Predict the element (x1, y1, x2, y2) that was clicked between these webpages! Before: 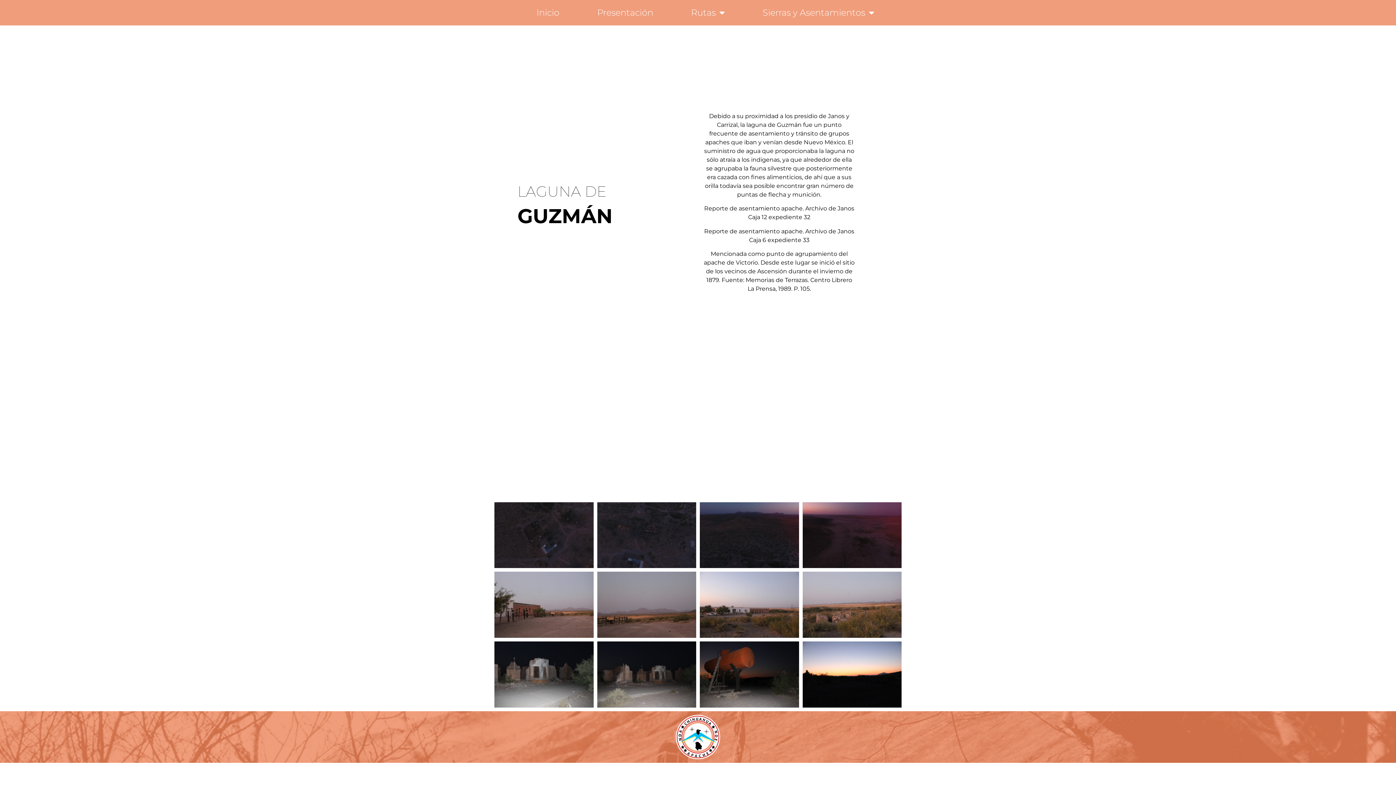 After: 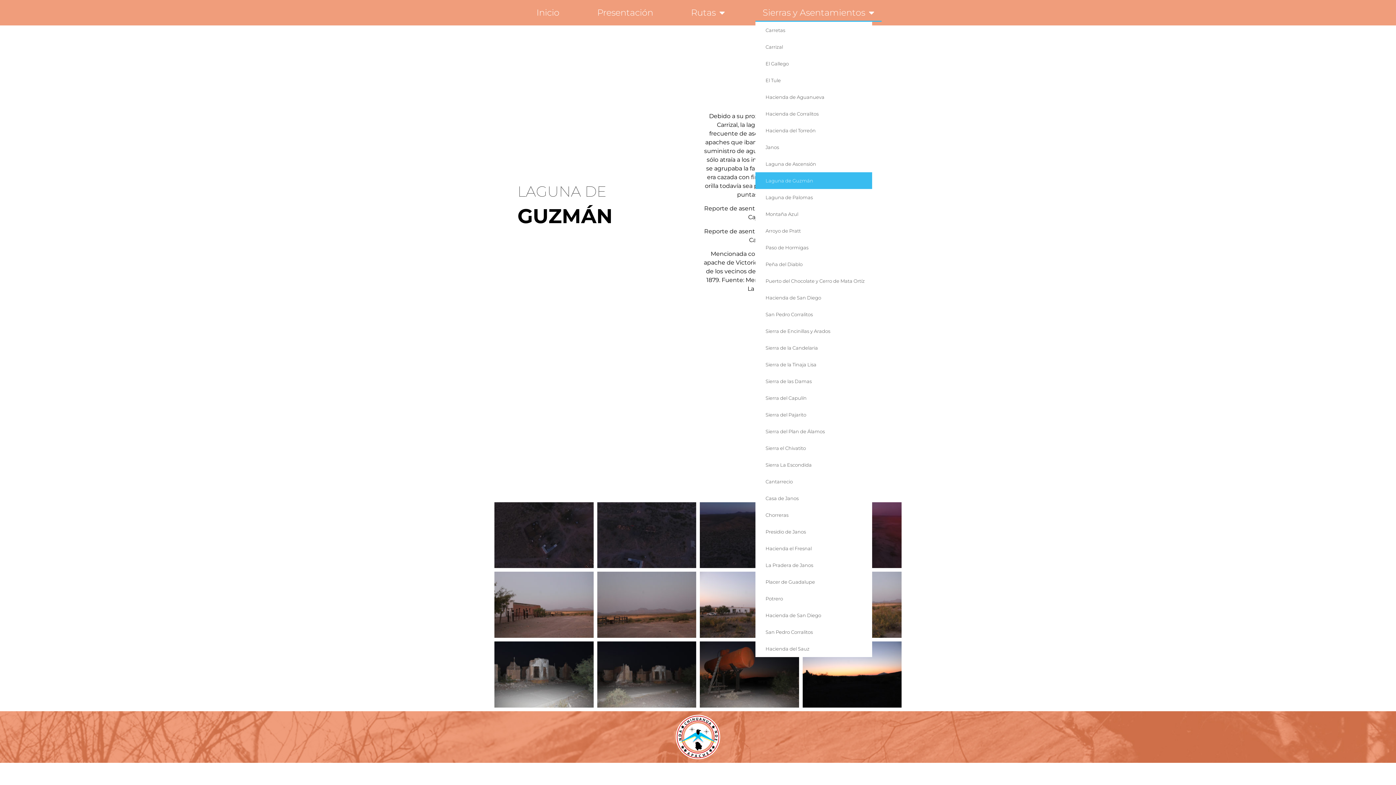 Action: bbox: (755, 3, 881, 21) label: Sierras y Asentamientos